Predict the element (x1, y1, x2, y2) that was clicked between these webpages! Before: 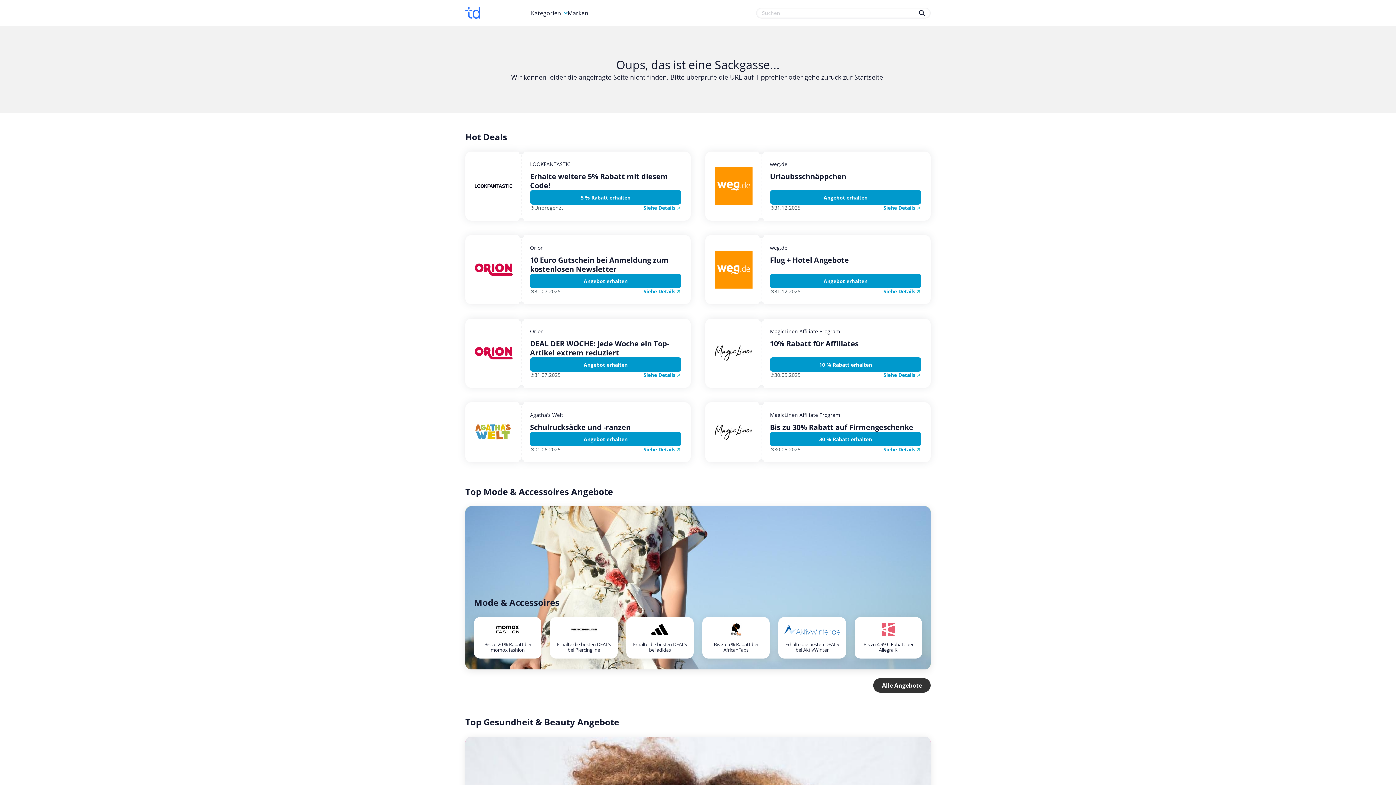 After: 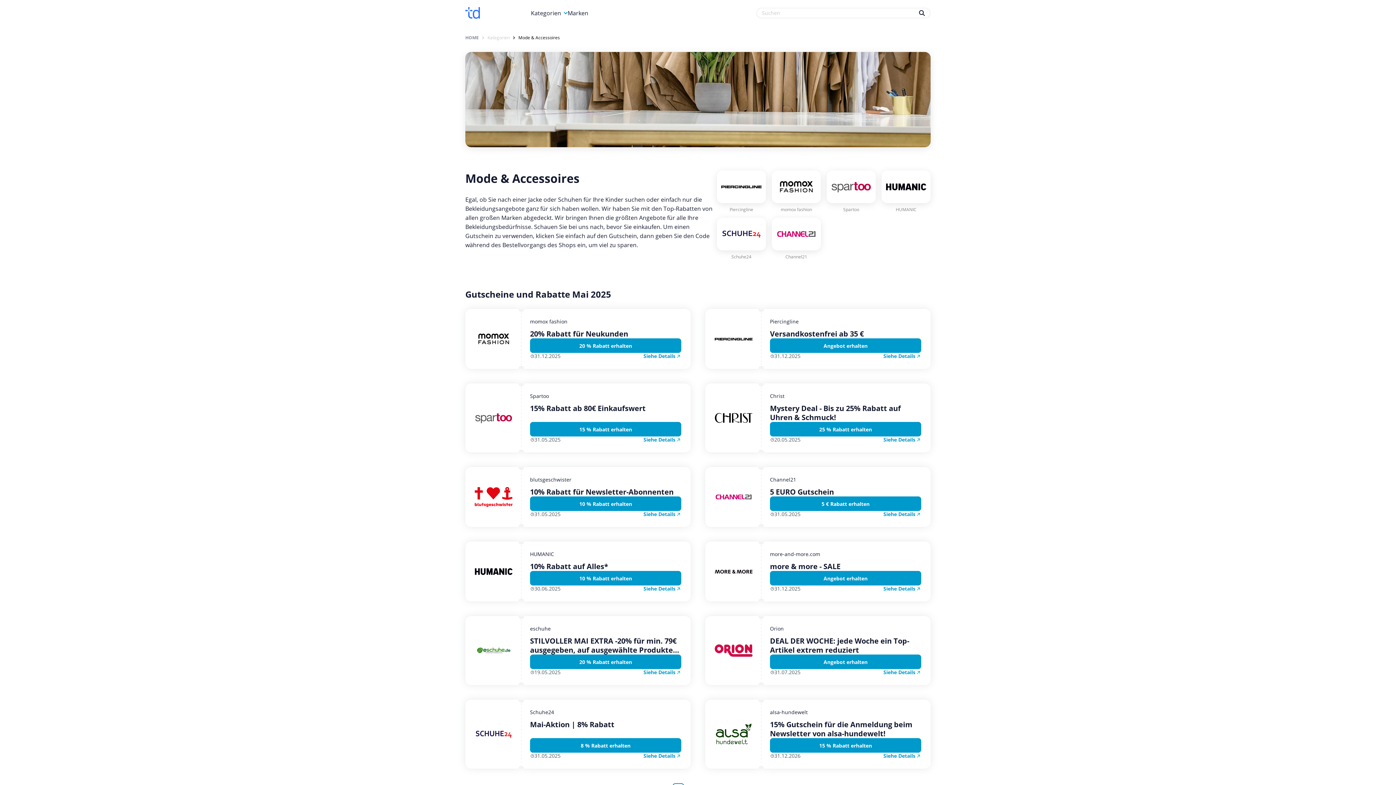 Action: bbox: (465, 506, 930, 669)